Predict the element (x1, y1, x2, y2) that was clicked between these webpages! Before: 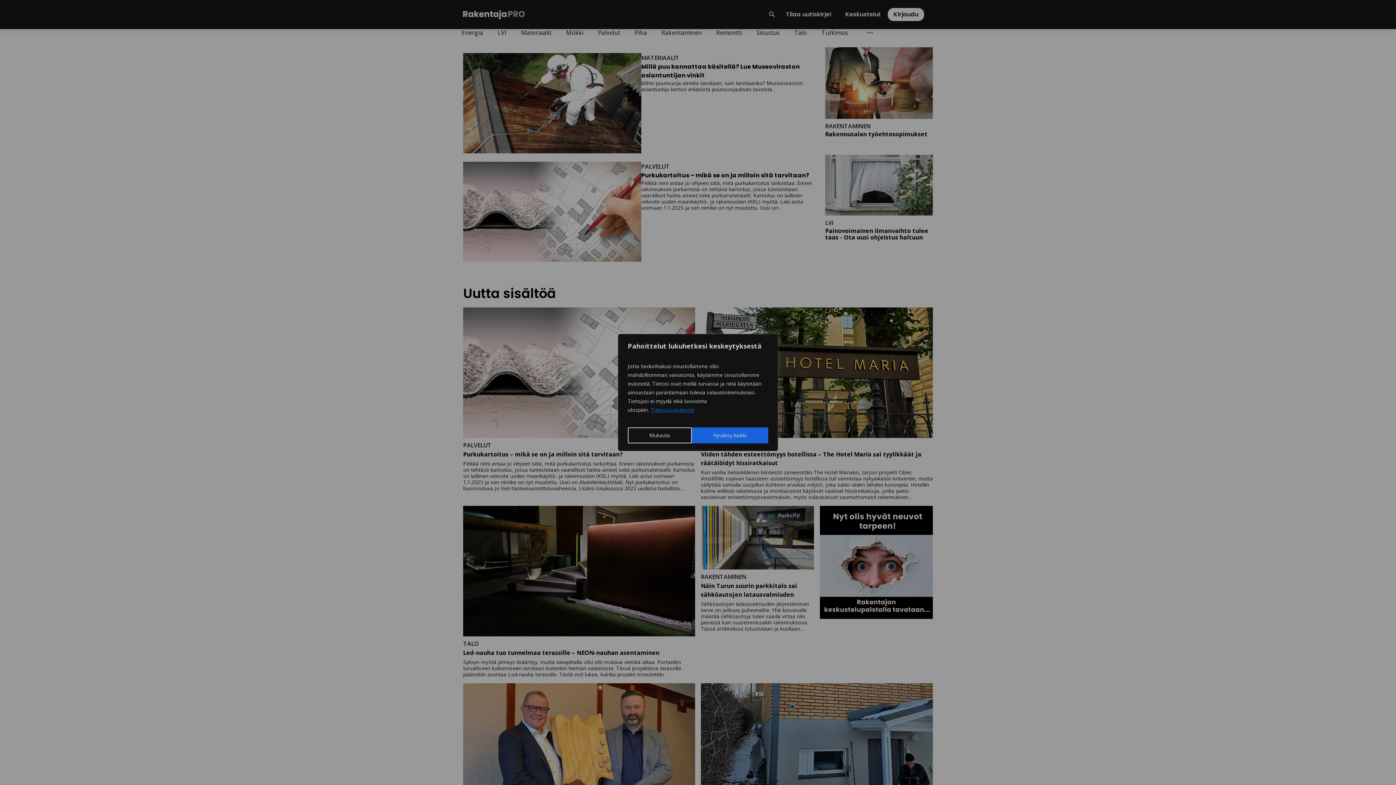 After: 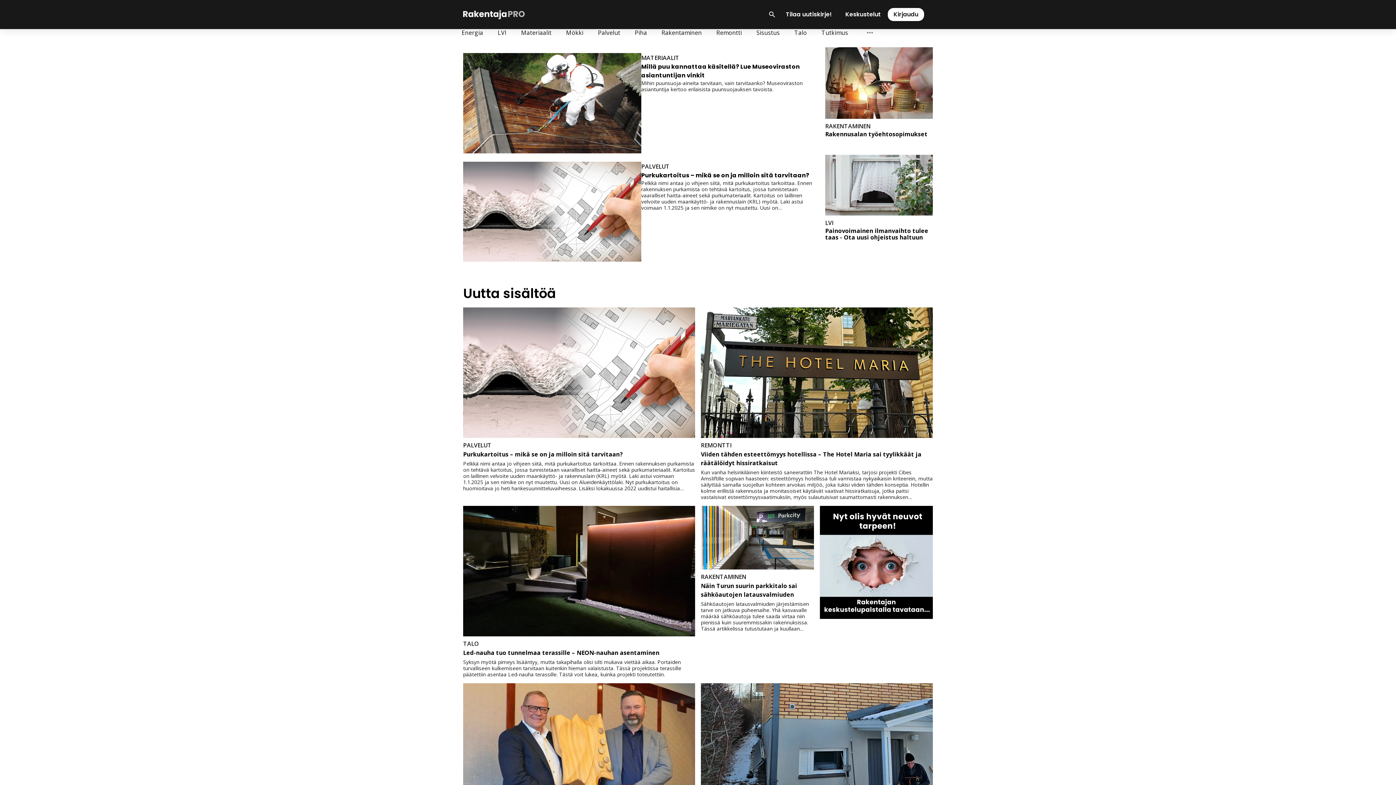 Action: bbox: (691, 427, 768, 443) label: Hyväksy kaikki